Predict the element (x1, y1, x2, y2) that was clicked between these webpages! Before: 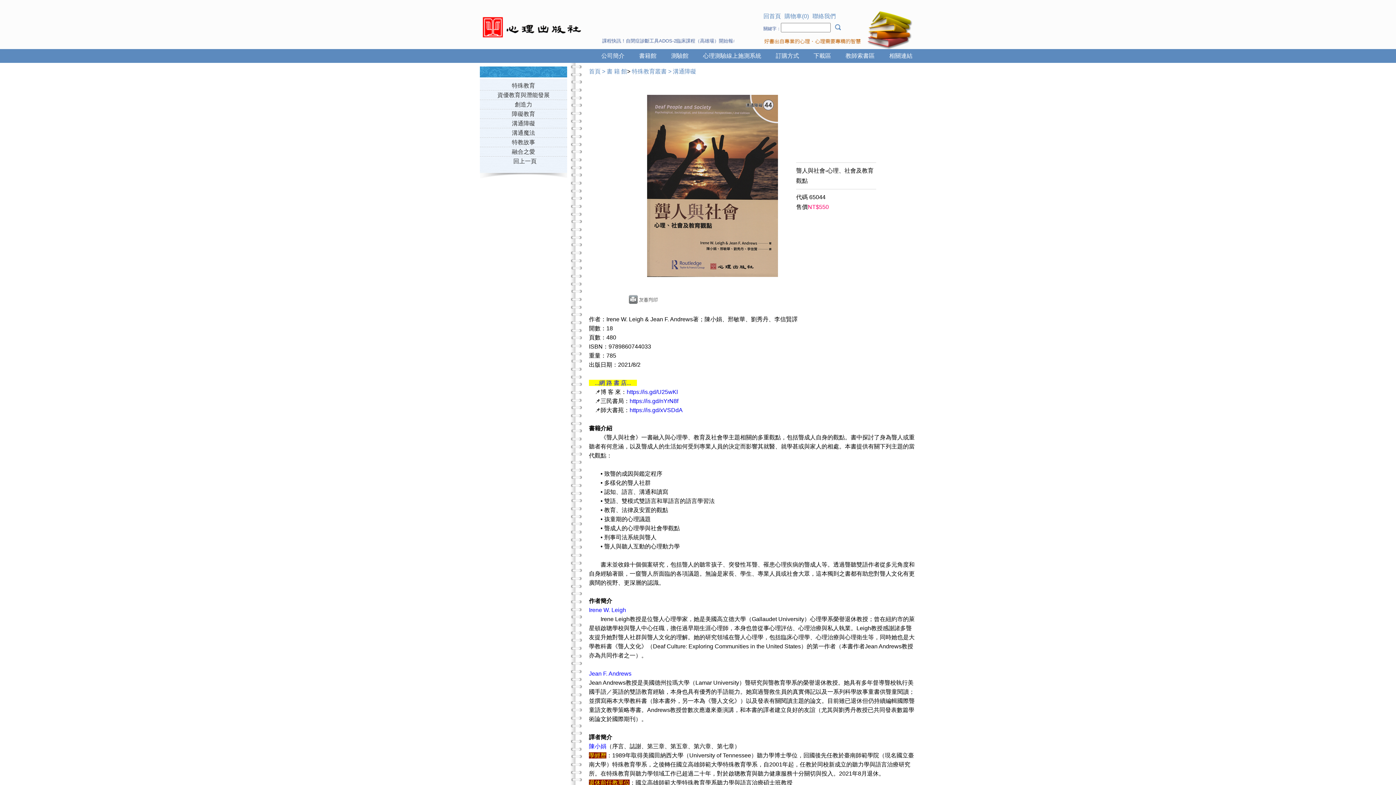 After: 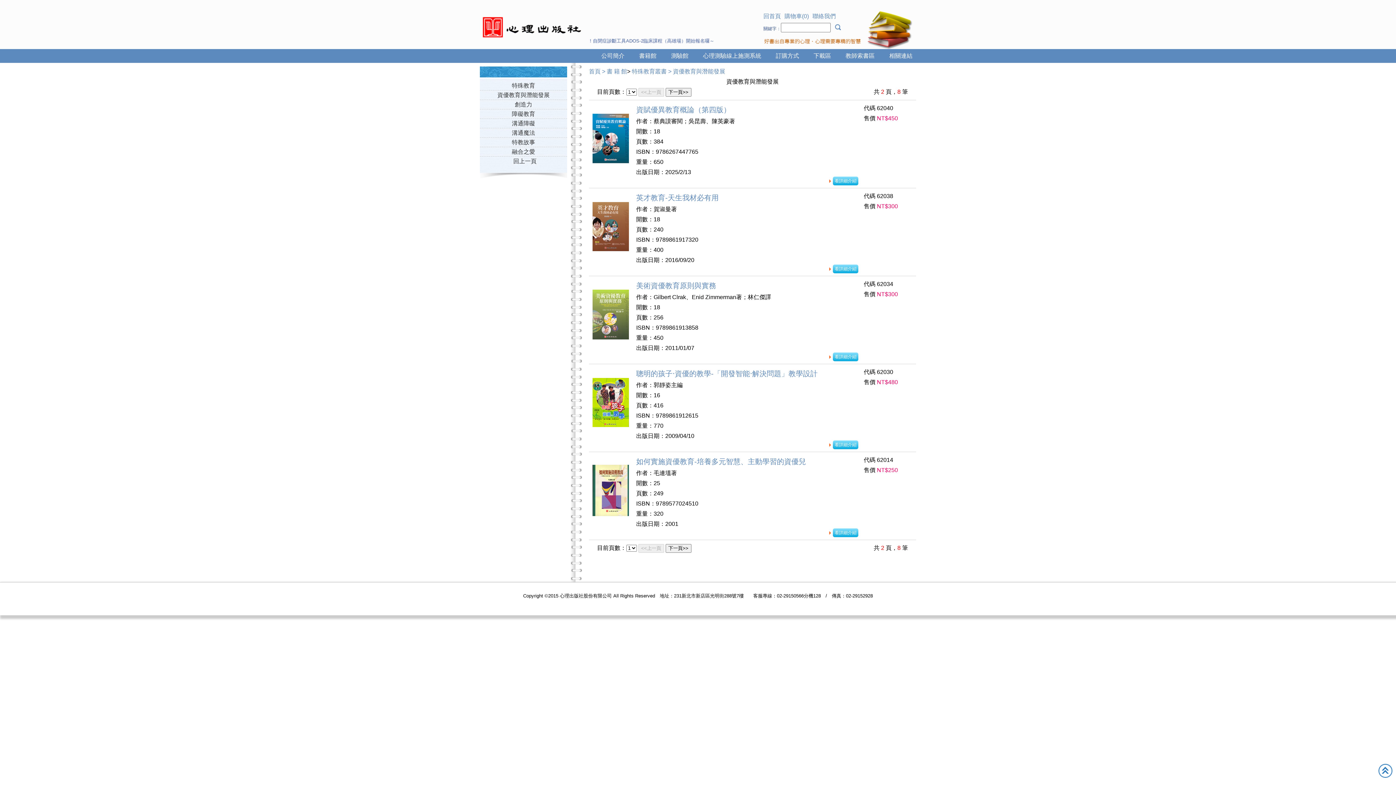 Action: label: 資優教育與潛能發展 bbox: (497, 92, 549, 98)